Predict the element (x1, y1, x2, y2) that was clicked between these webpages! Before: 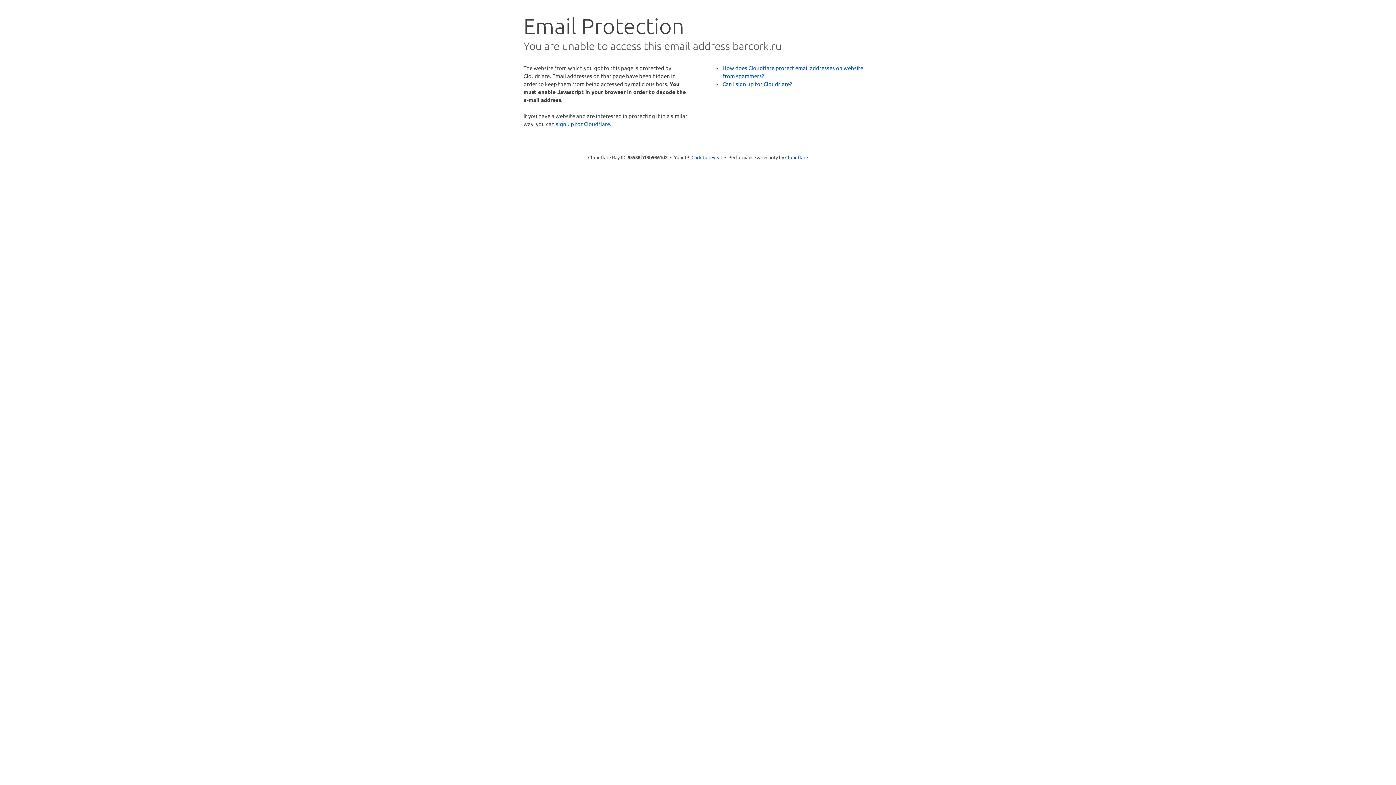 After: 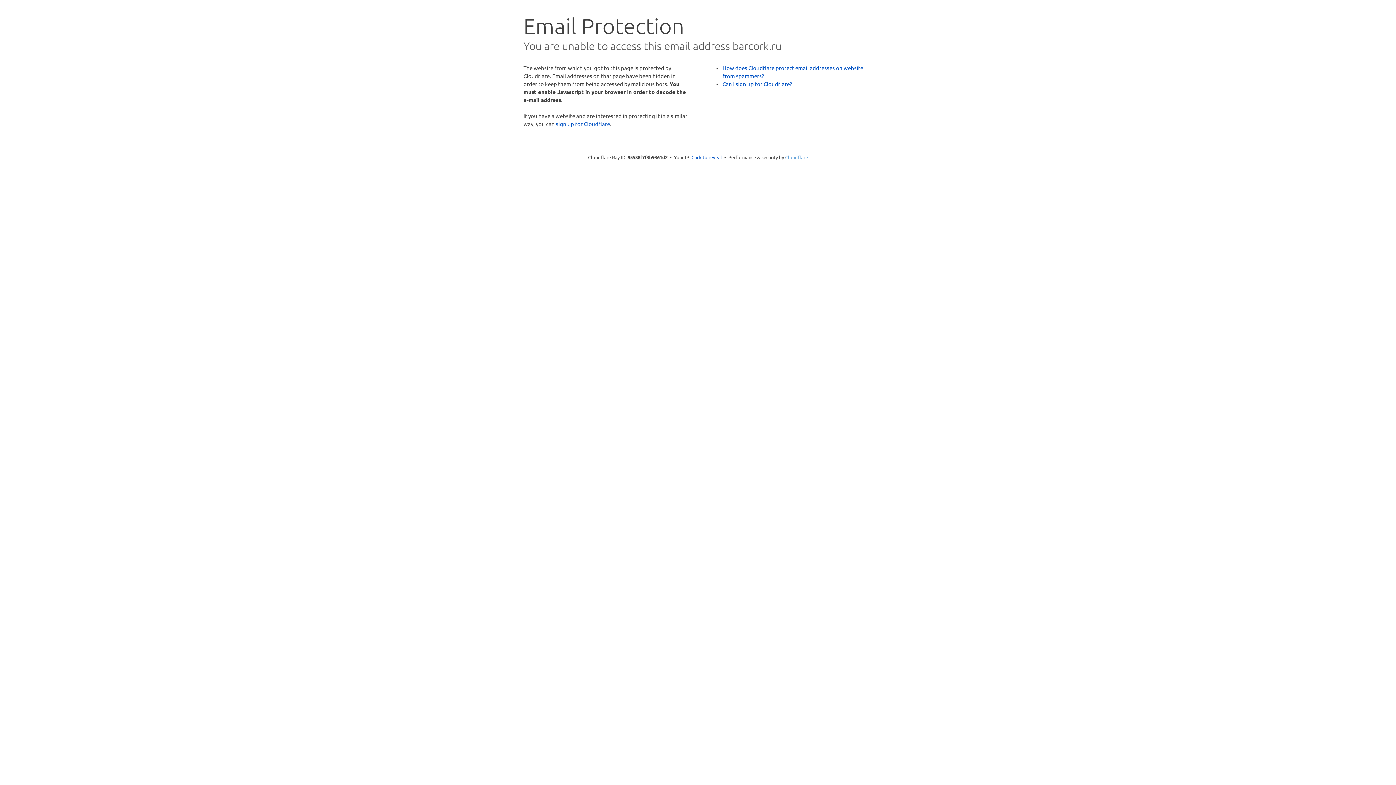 Action: label: Cloudflare bbox: (785, 154, 808, 160)